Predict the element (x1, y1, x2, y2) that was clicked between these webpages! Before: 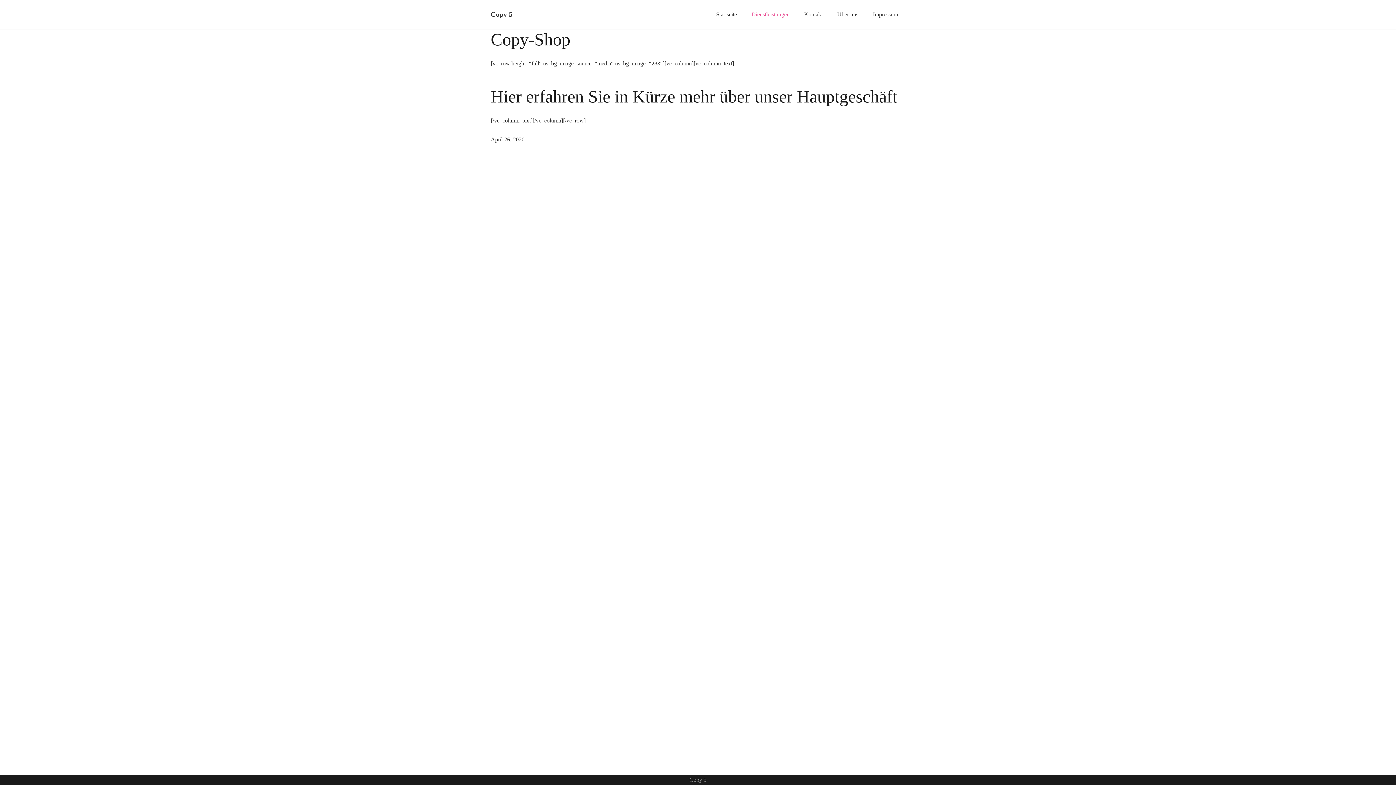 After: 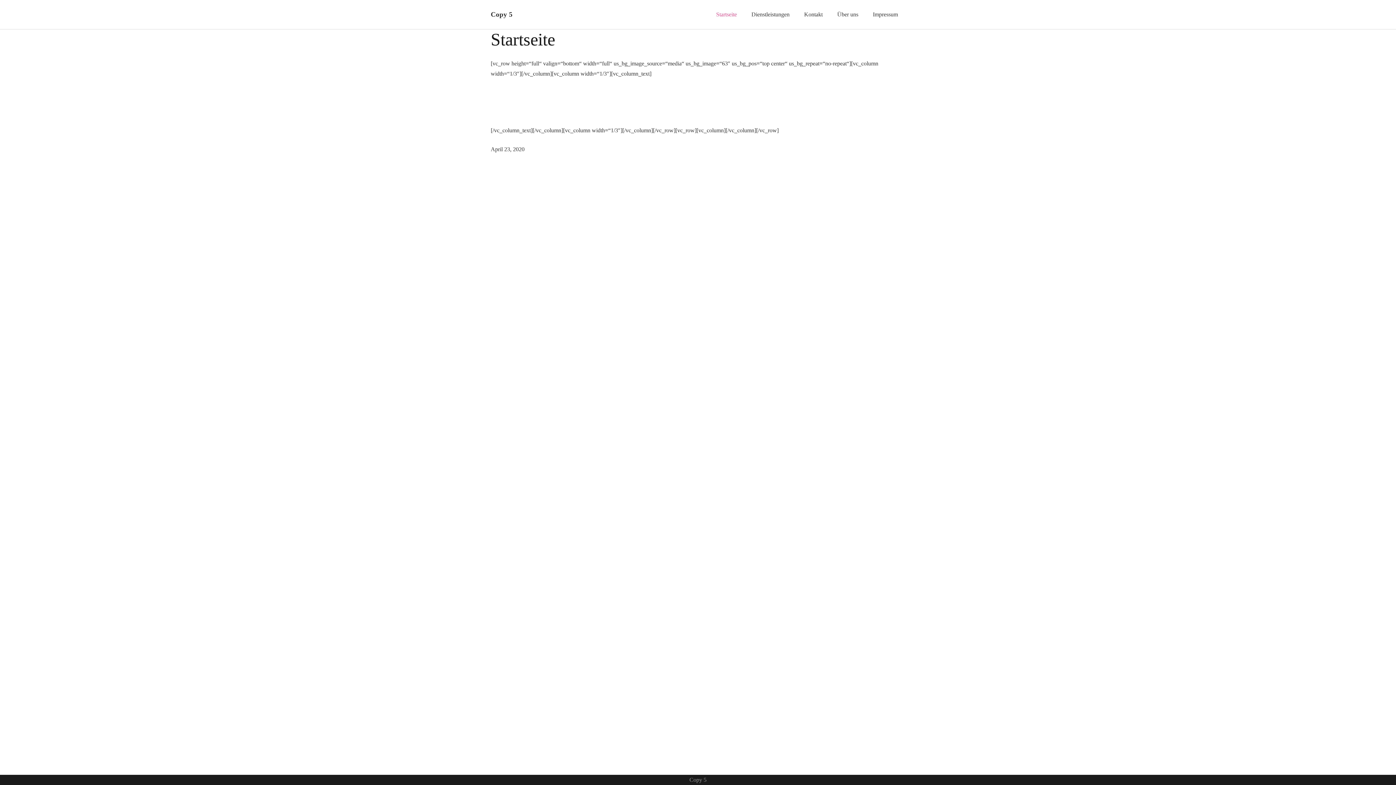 Action: label: Startseite bbox: (709, 0, 744, 29)